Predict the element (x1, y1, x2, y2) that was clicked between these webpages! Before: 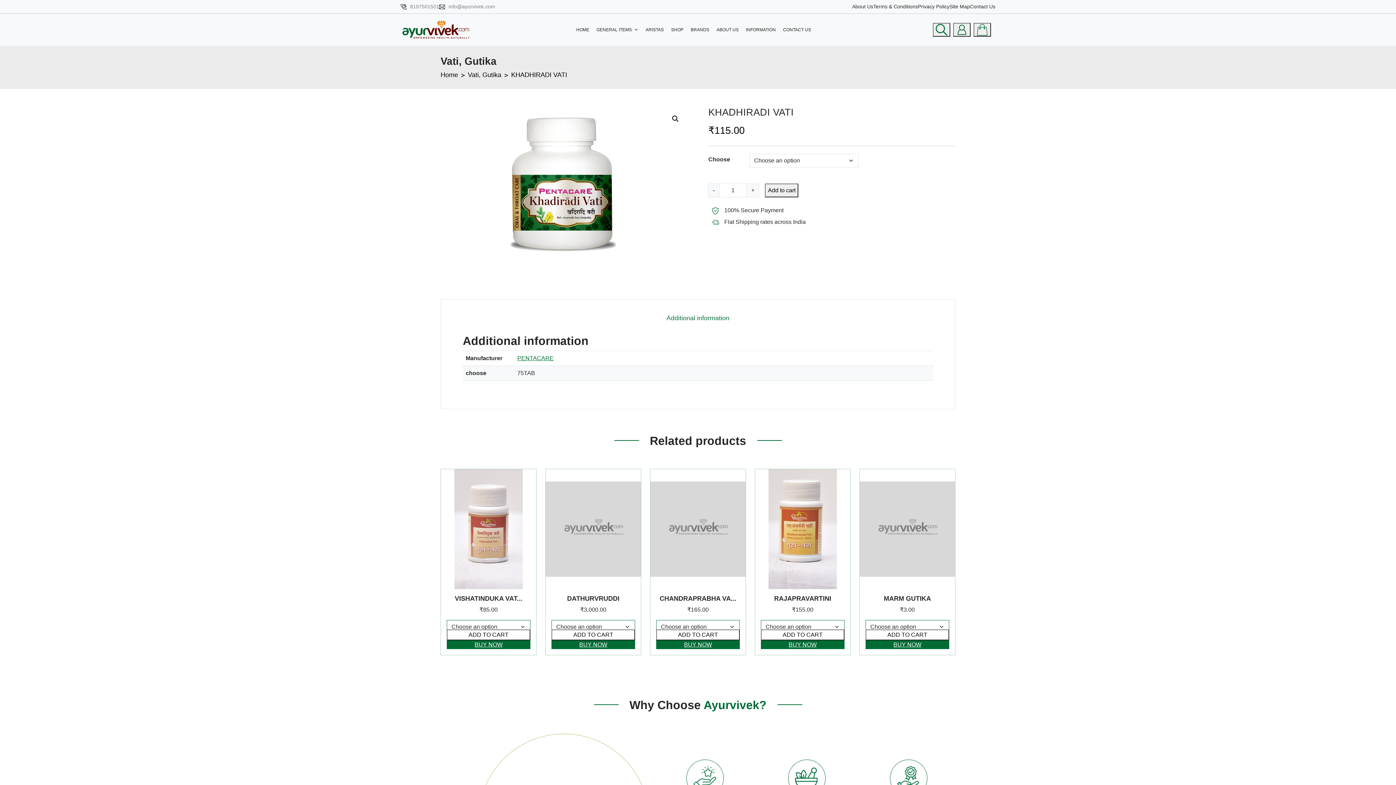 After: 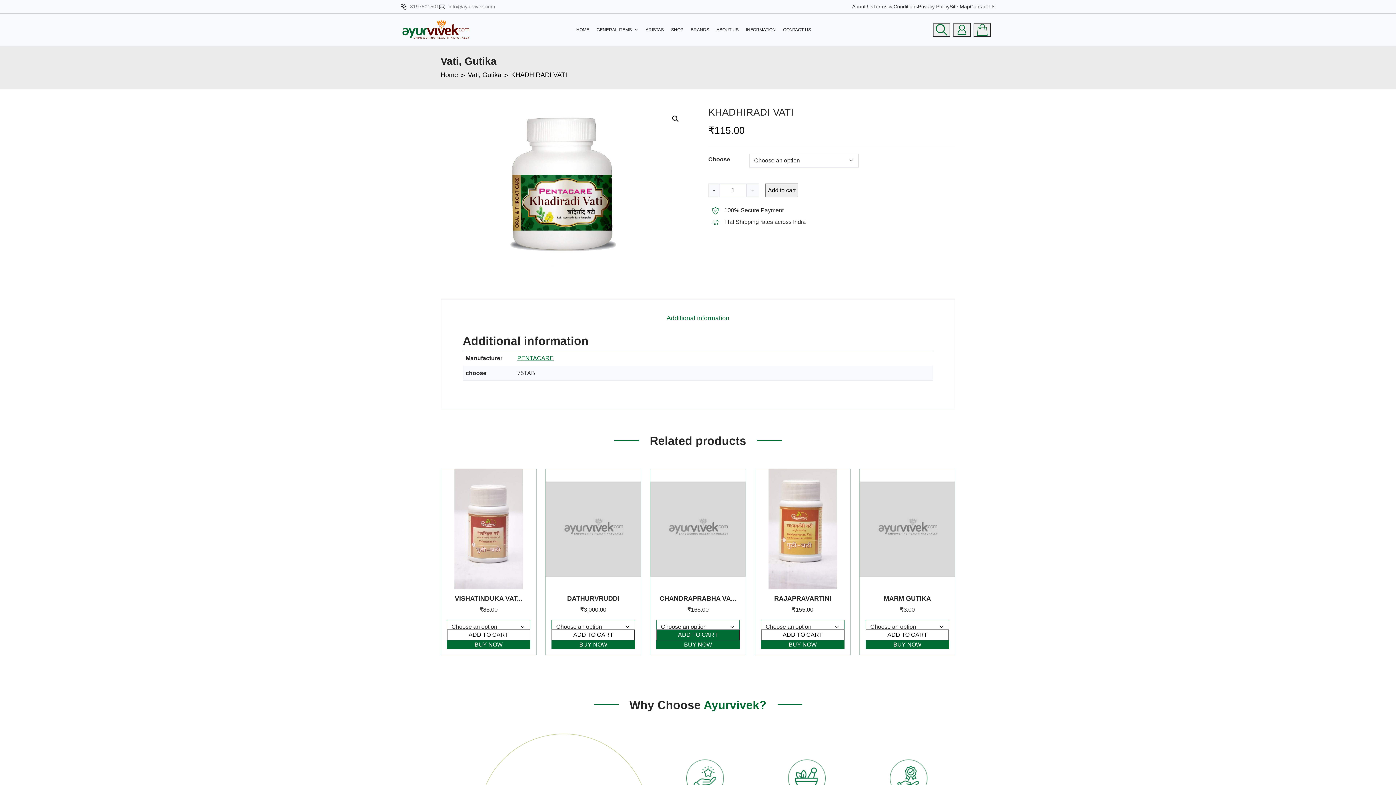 Action: label: ADD TO CART bbox: (656, 629, 740, 640)